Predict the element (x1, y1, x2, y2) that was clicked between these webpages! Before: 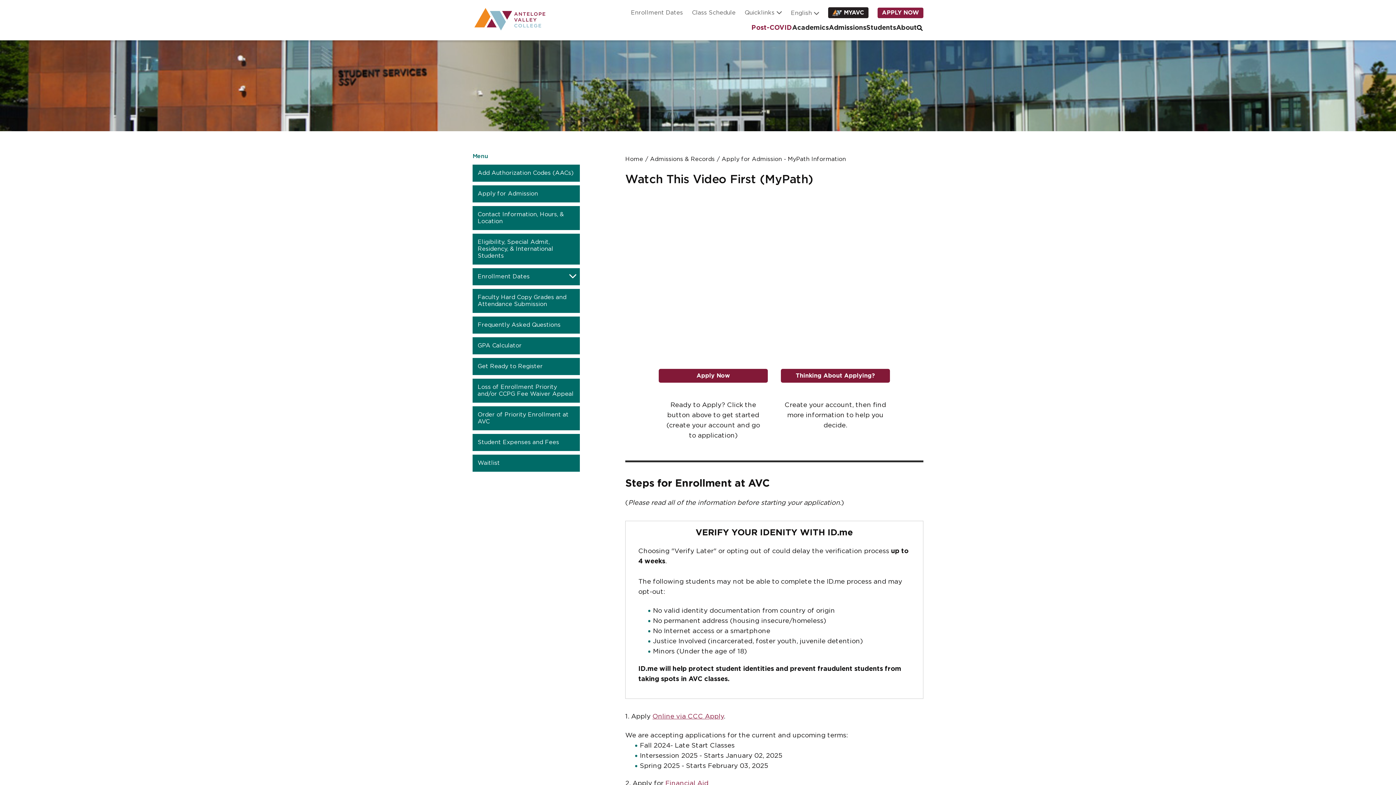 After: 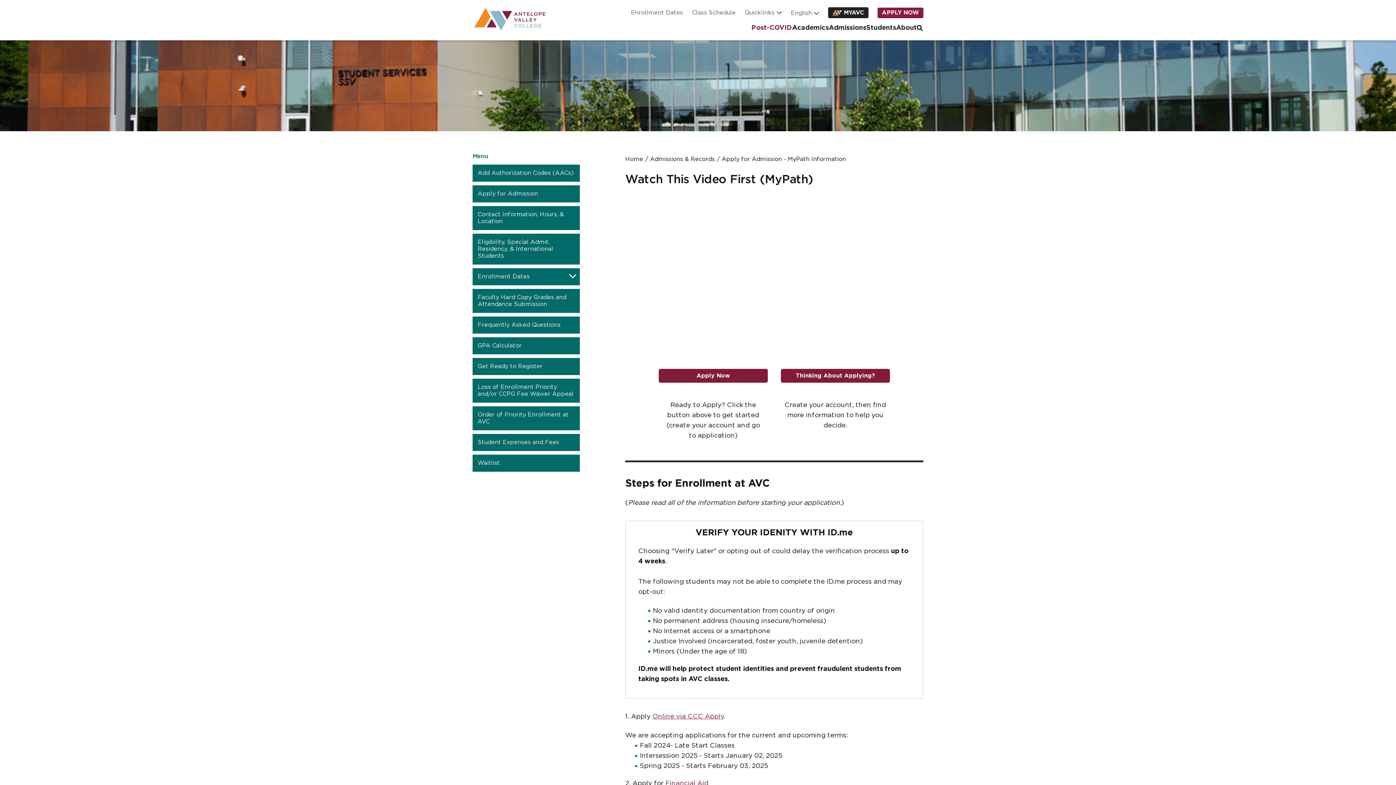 Action: bbox: (658, 369, 768, 383) label: Apply Now